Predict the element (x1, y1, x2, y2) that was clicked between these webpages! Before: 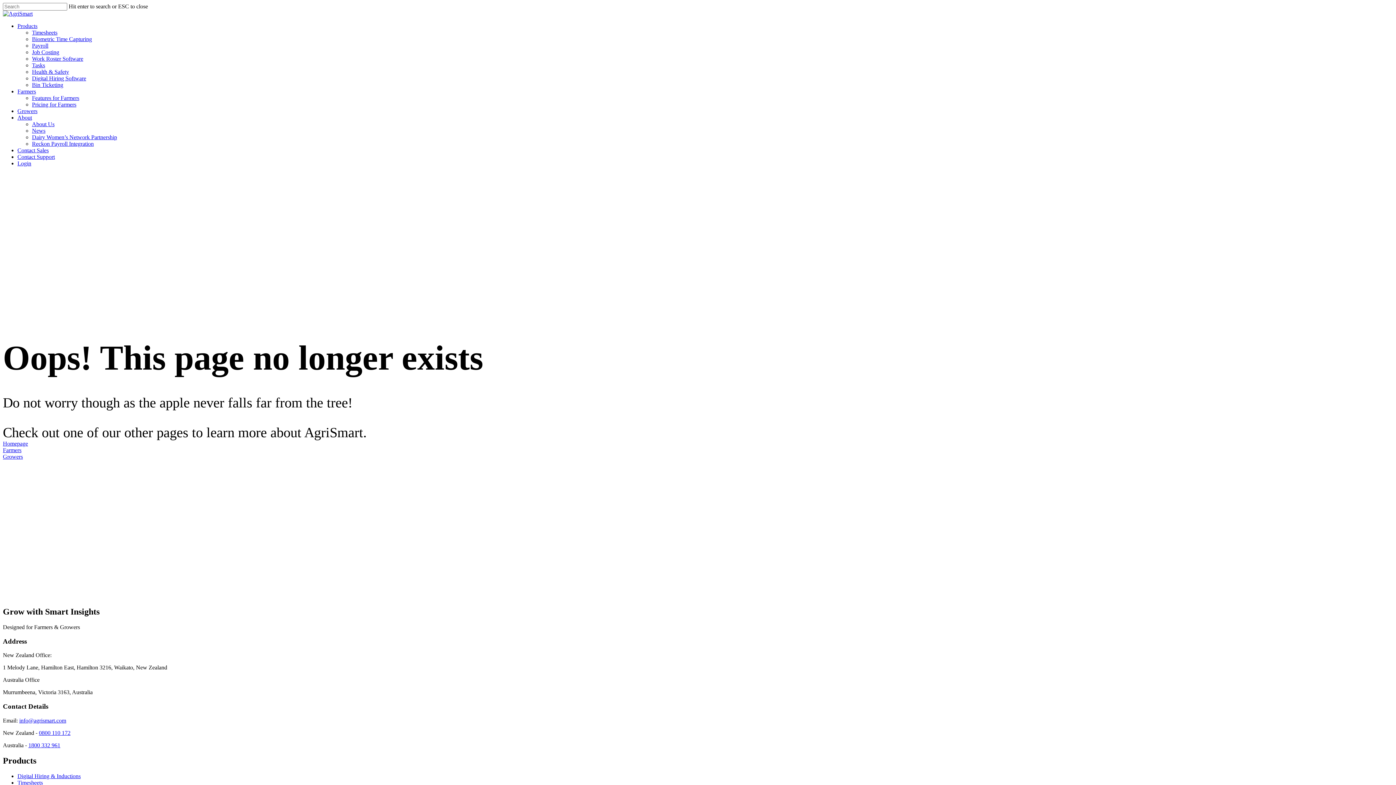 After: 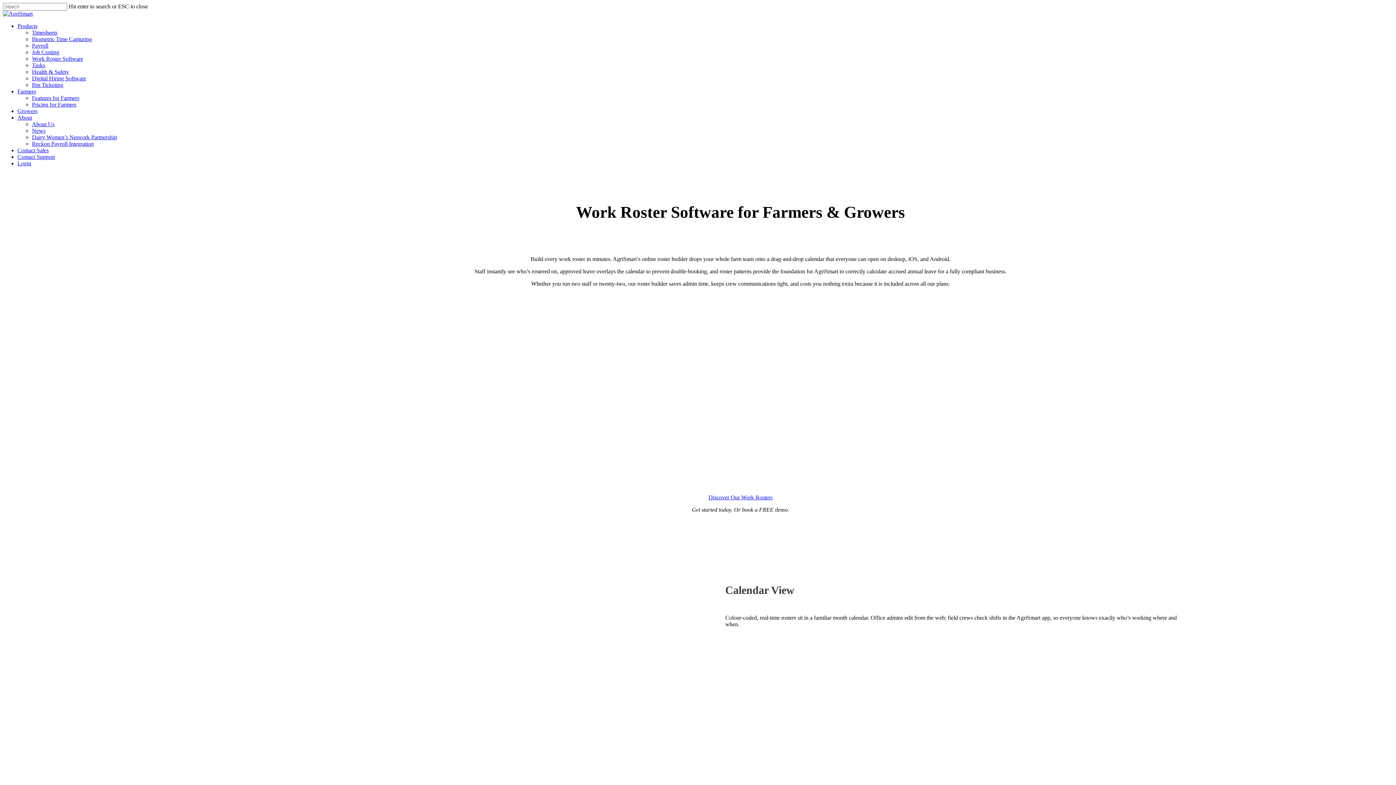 Action: label: Work Roster Software bbox: (32, 55, 83, 61)